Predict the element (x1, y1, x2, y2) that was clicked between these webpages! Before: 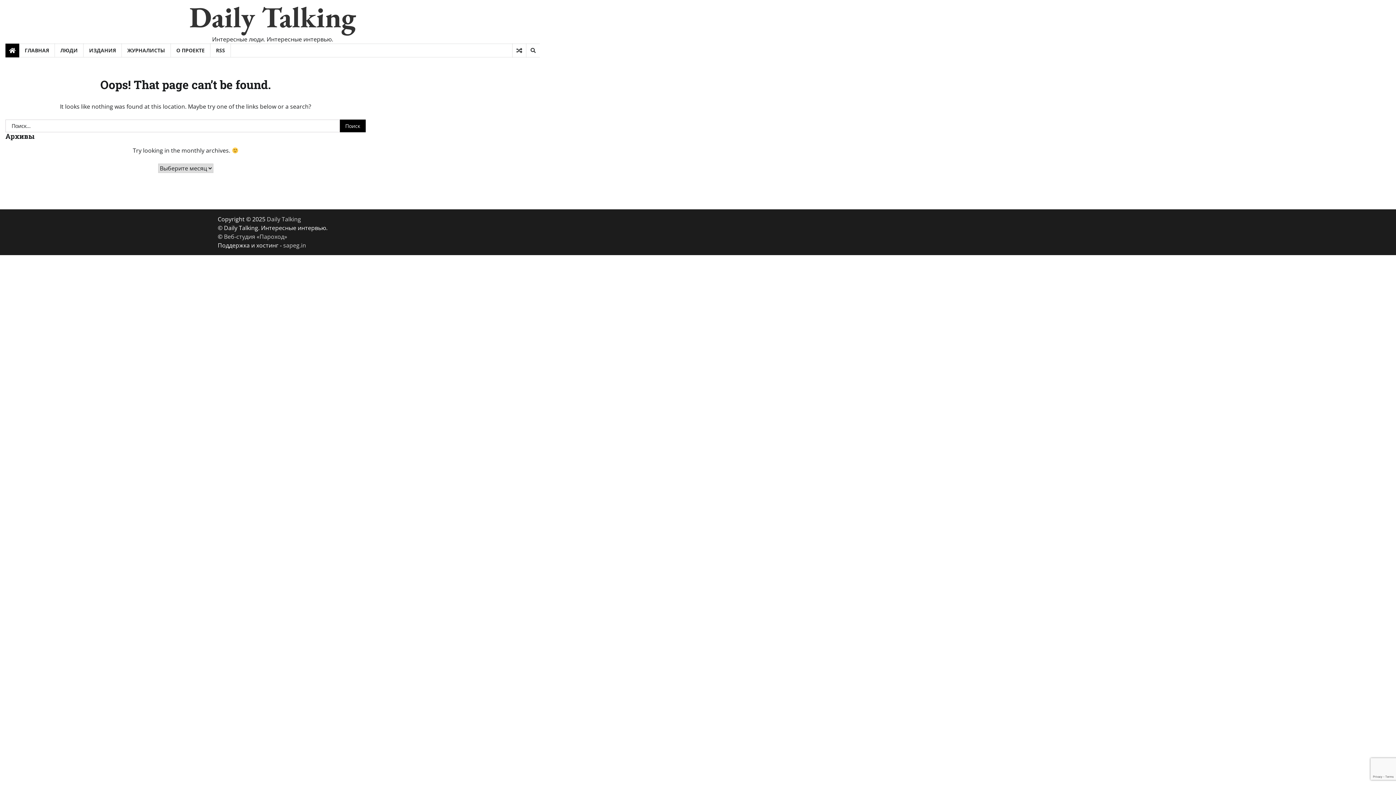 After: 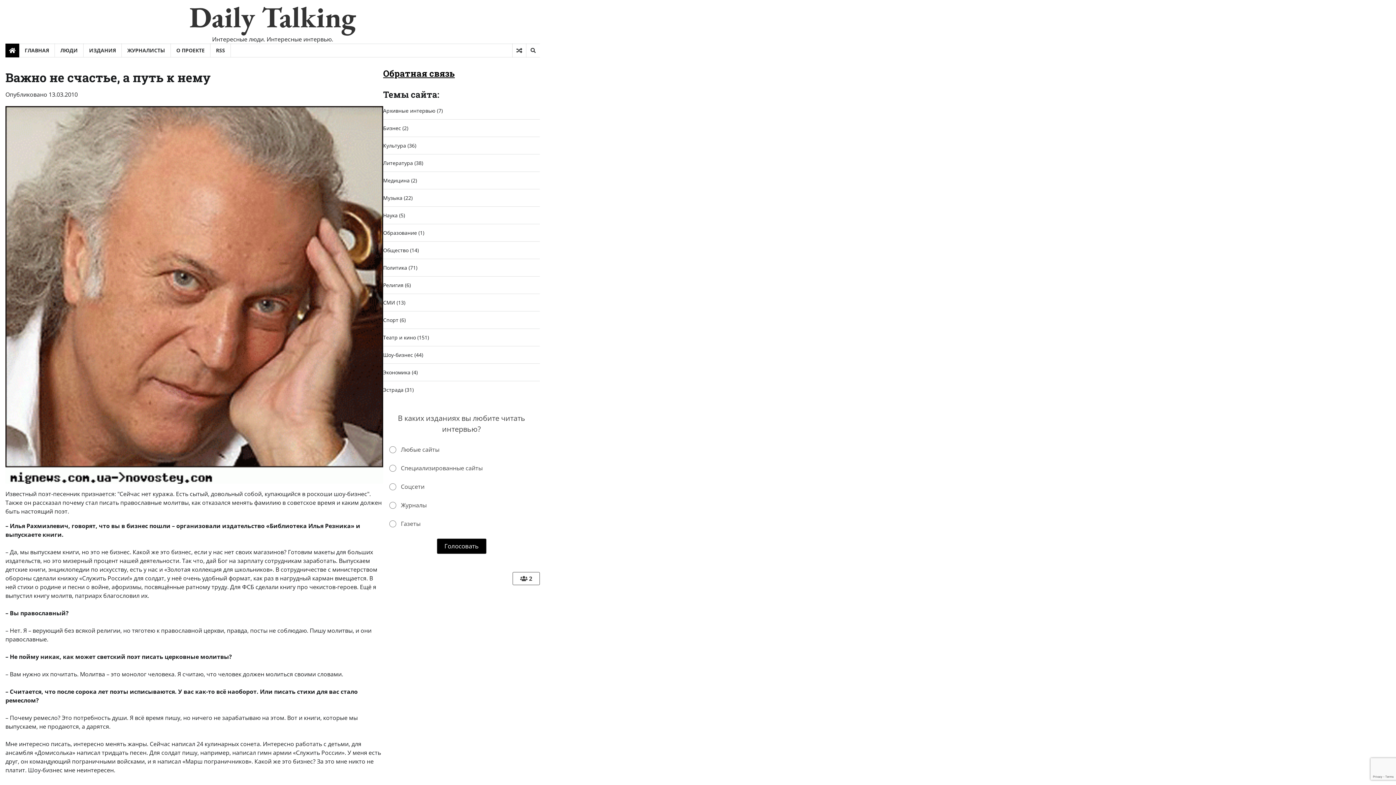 Action: bbox: (512, 43, 526, 57)